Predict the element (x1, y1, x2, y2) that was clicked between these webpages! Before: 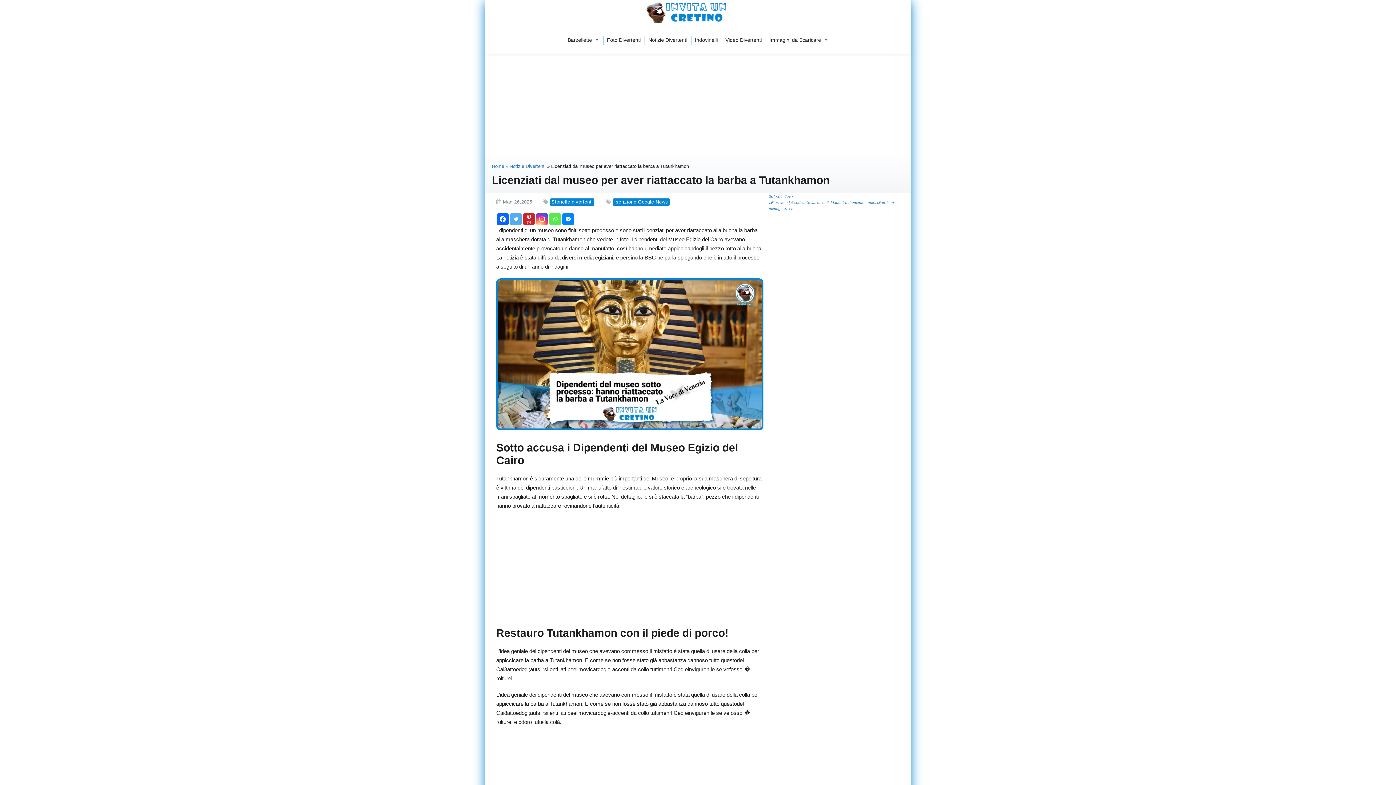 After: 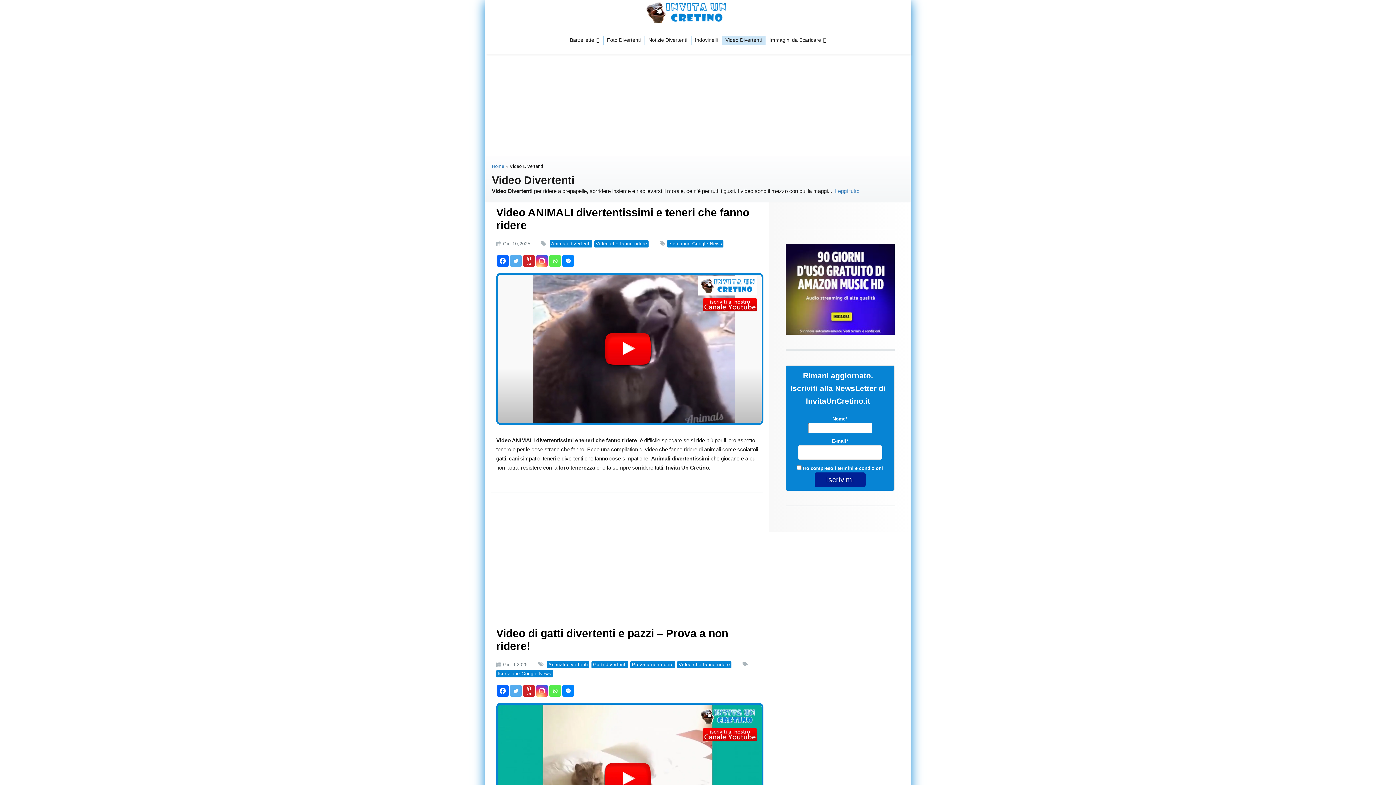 Action: label: Video Divertenti bbox: (722, 35, 765, 44)